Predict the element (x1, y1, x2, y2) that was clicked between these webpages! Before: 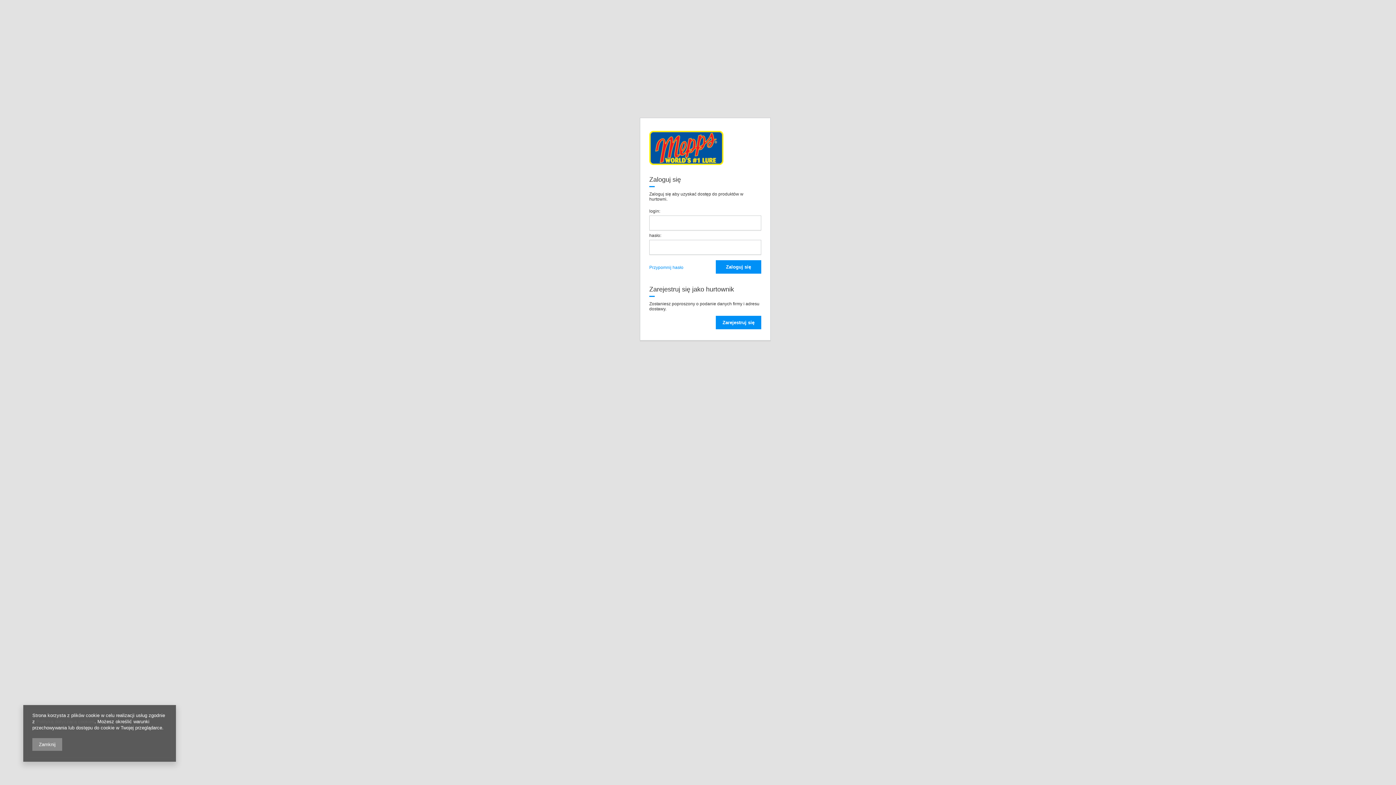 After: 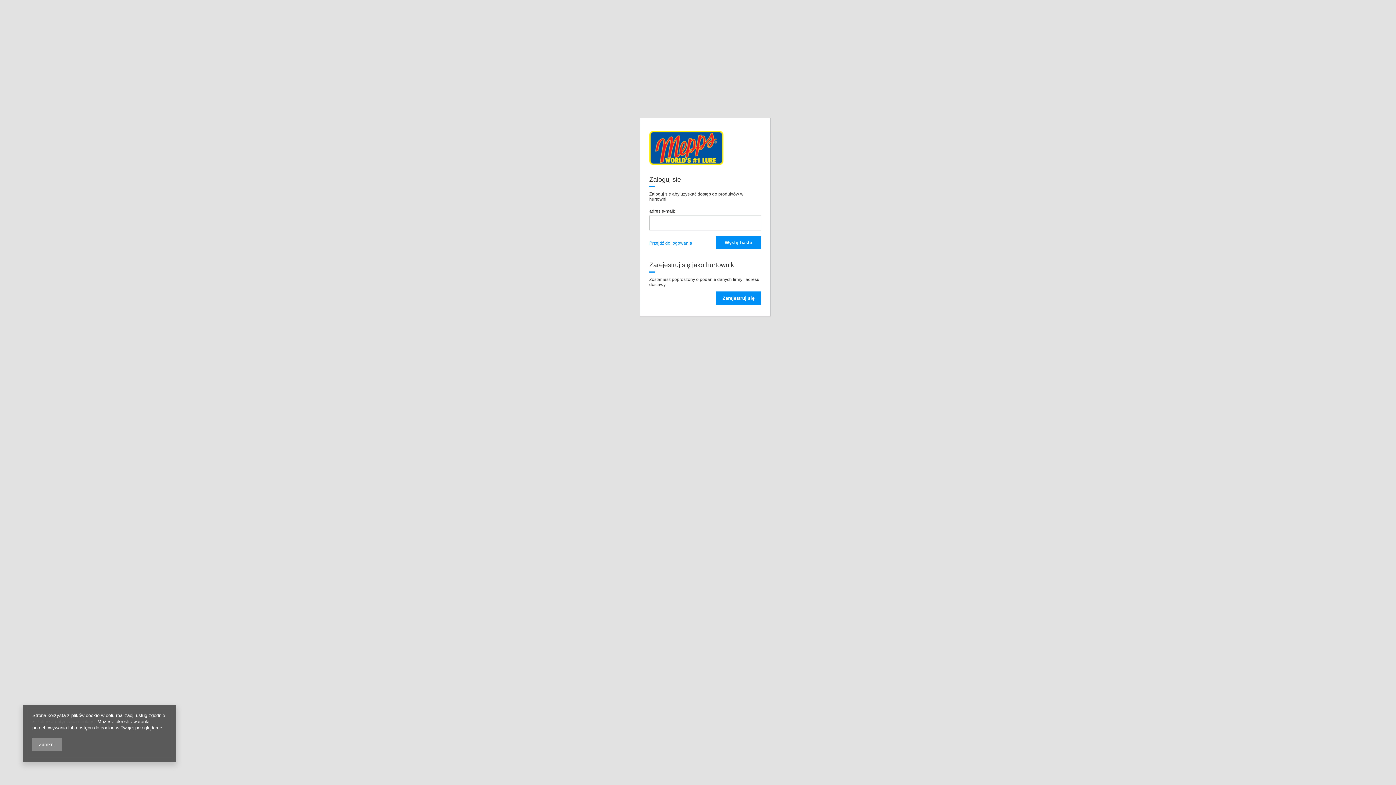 Action: label: Przypomnij hasło bbox: (649, 260, 683, 274)